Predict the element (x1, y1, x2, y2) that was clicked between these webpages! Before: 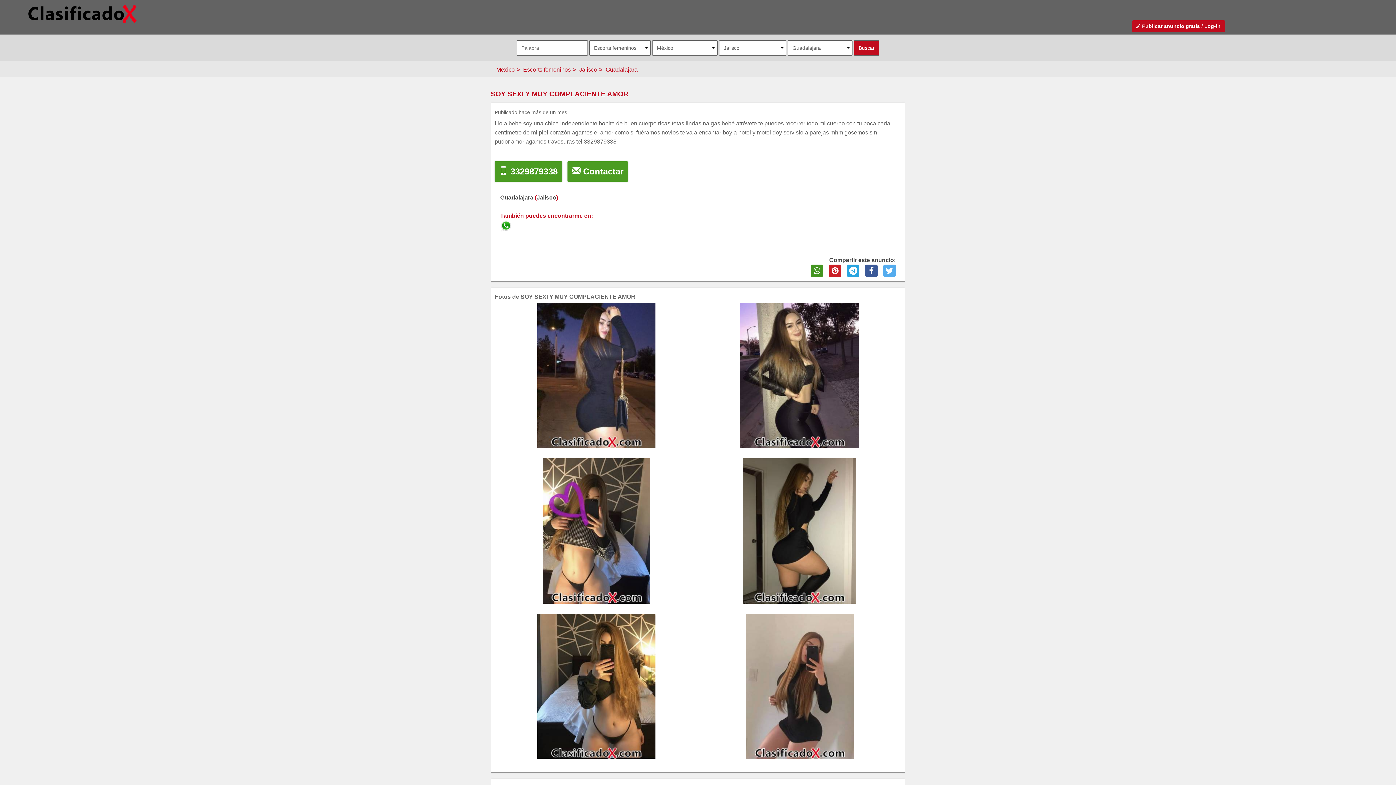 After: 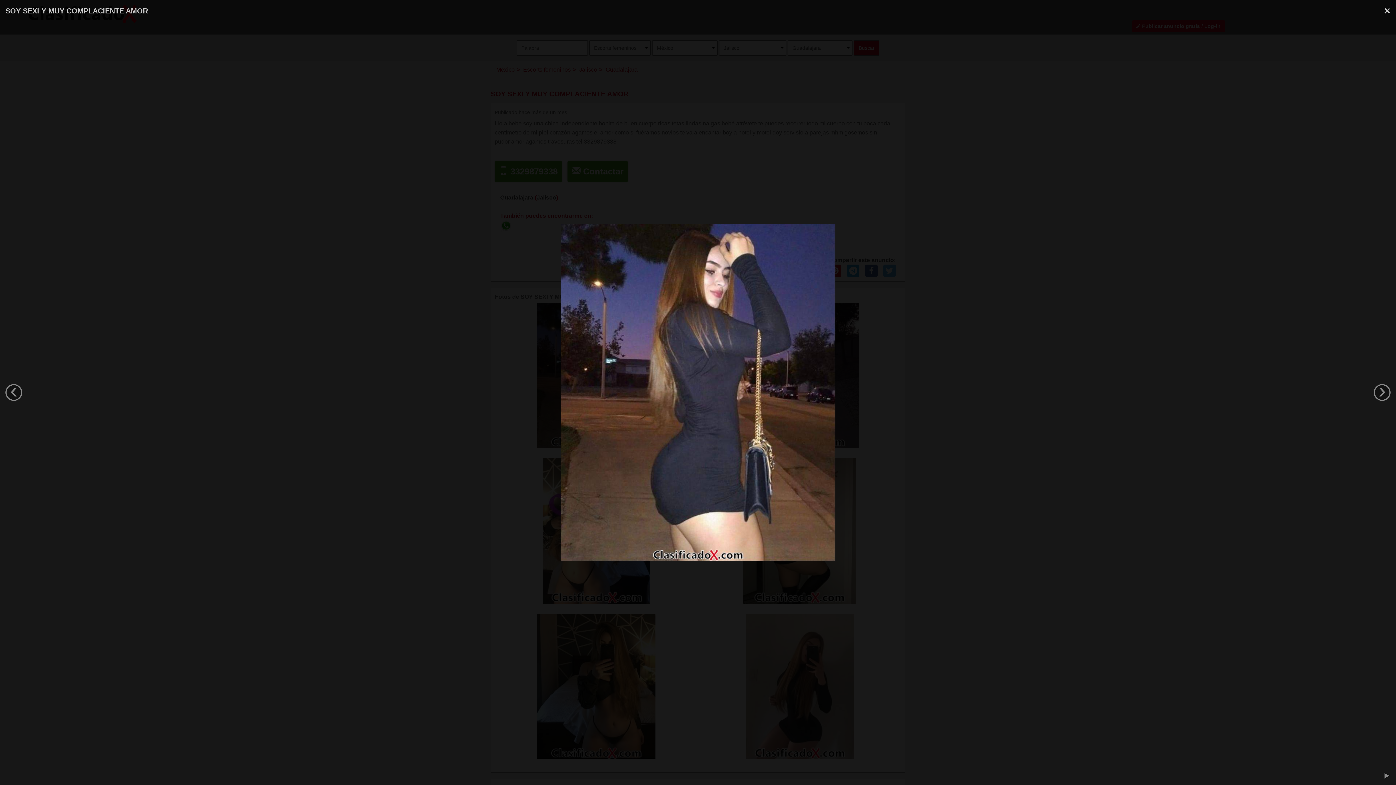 Action: bbox: (500, 301, 692, 449)